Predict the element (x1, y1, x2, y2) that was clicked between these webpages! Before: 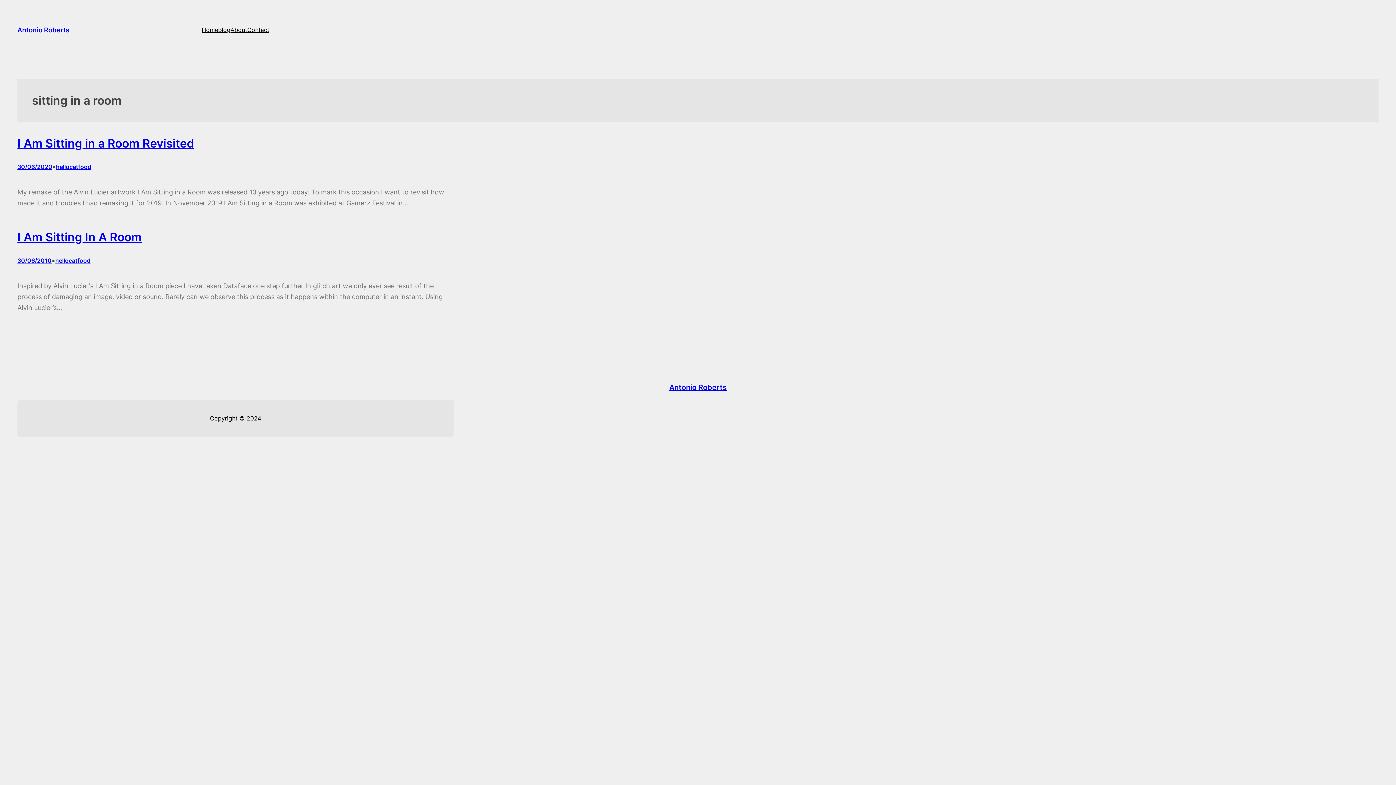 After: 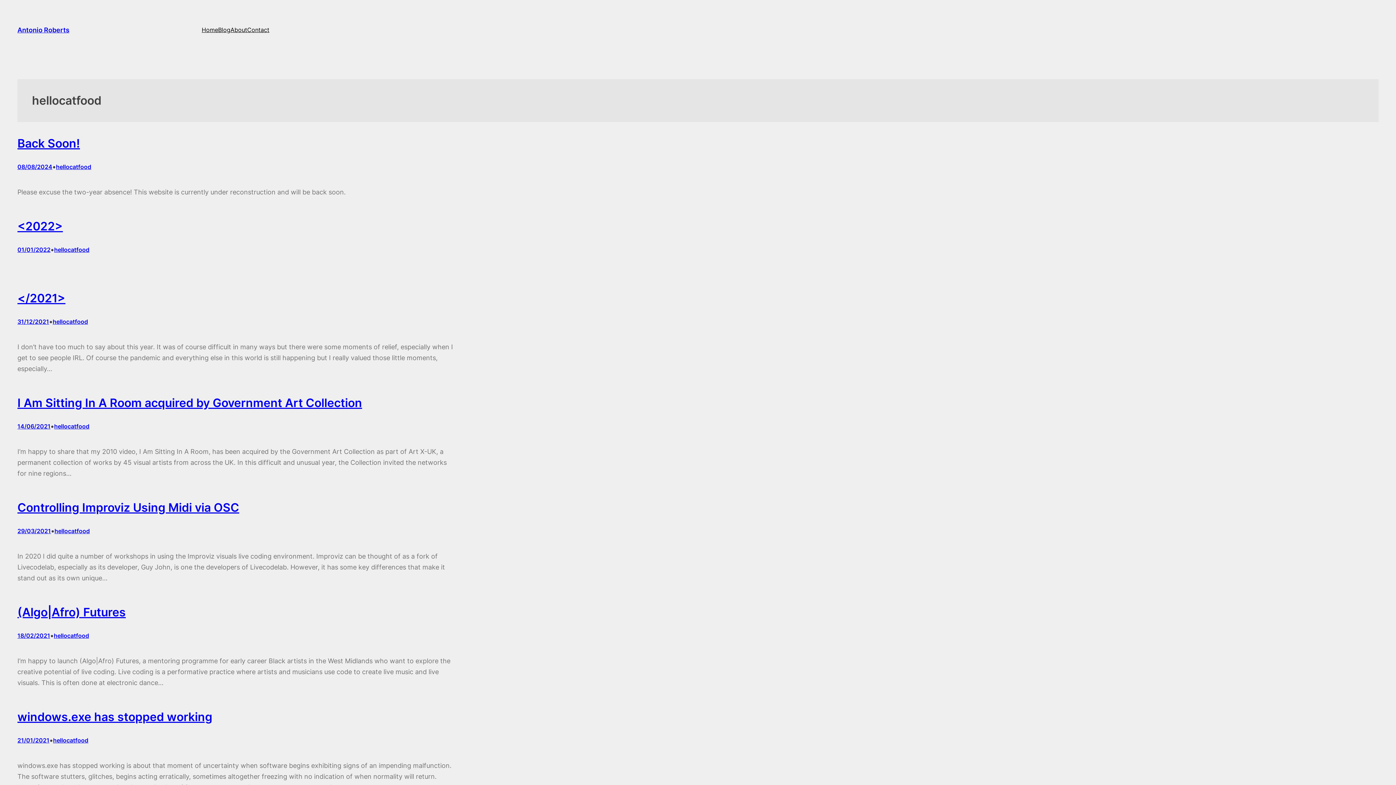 Action: bbox: (55, 257, 90, 264) label: hellocatfood